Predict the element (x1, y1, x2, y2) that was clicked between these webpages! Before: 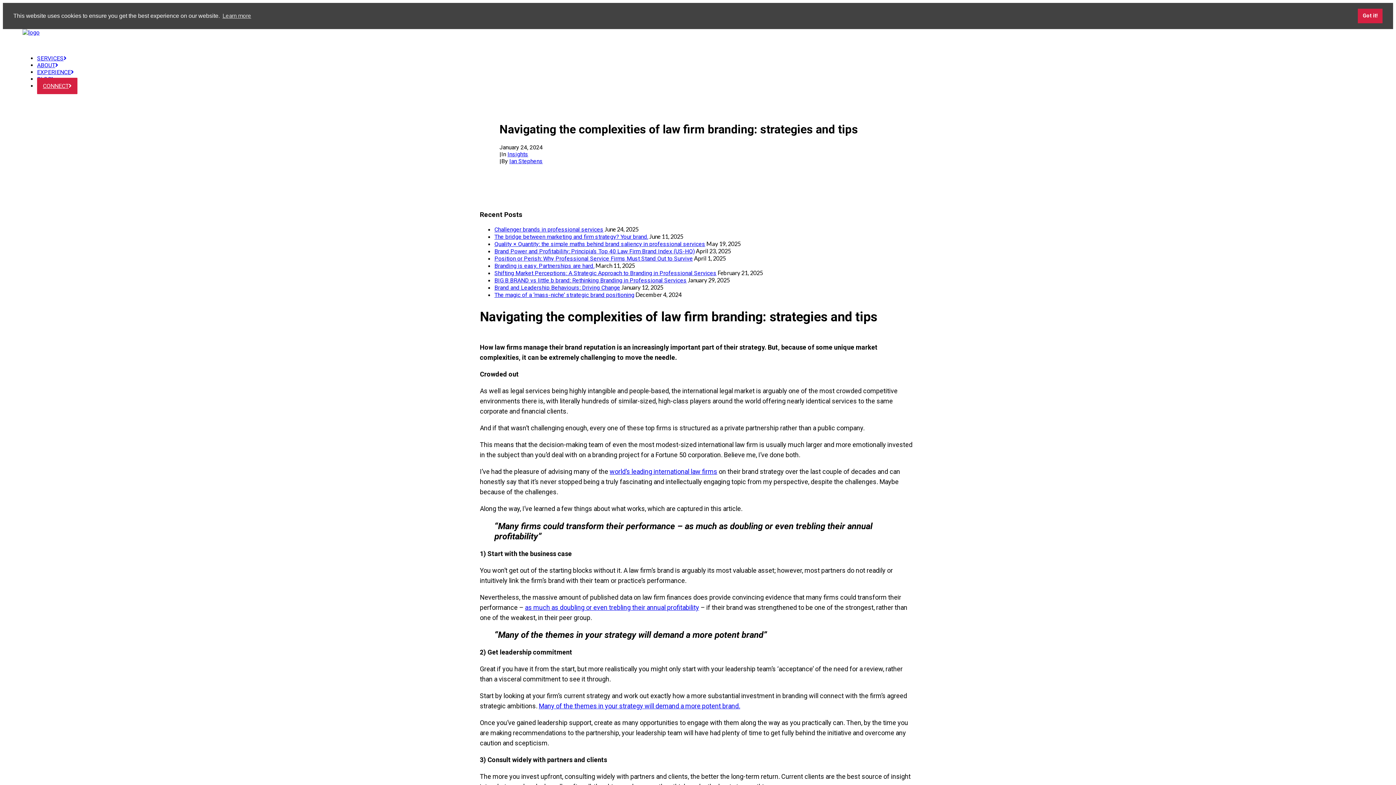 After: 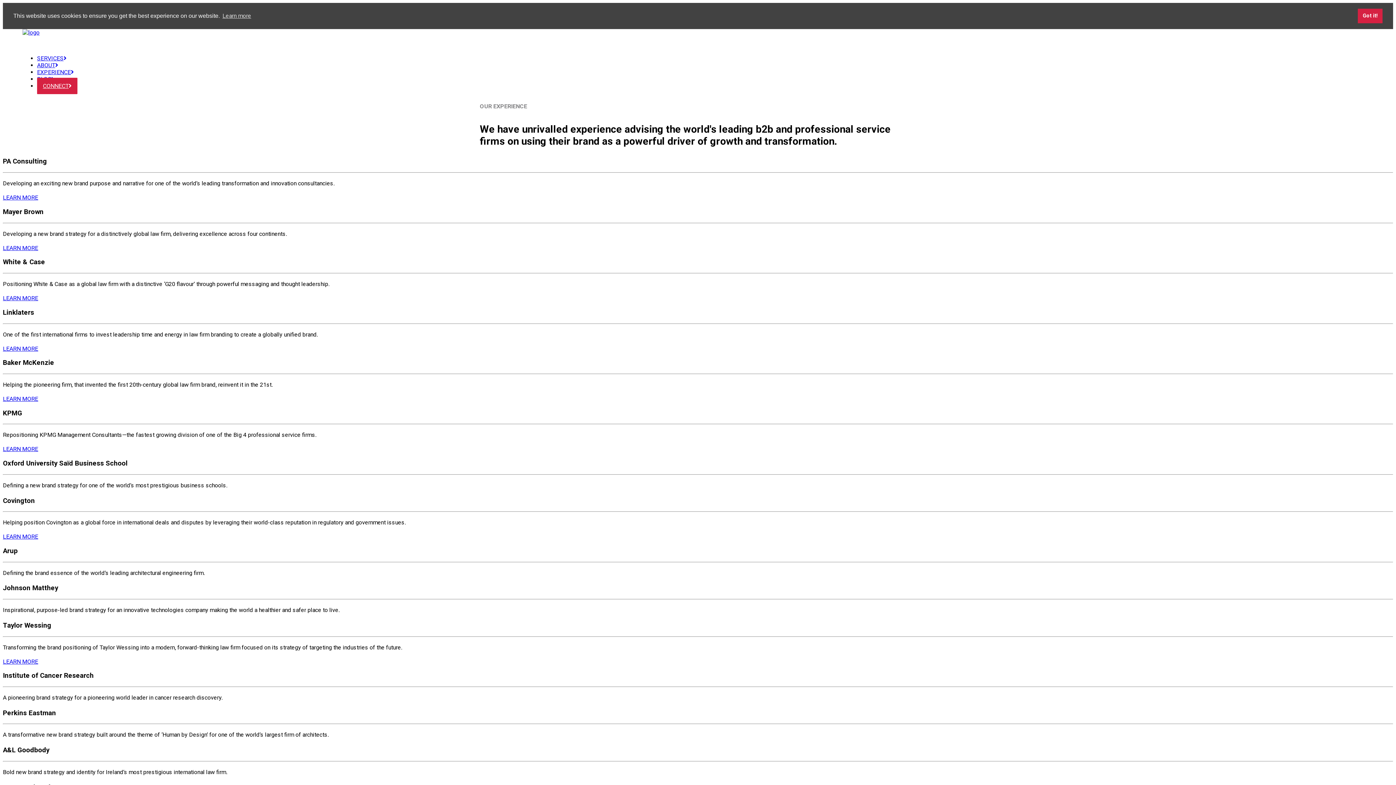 Action: label: EXPERIENCE bbox: (37, 68, 73, 75)